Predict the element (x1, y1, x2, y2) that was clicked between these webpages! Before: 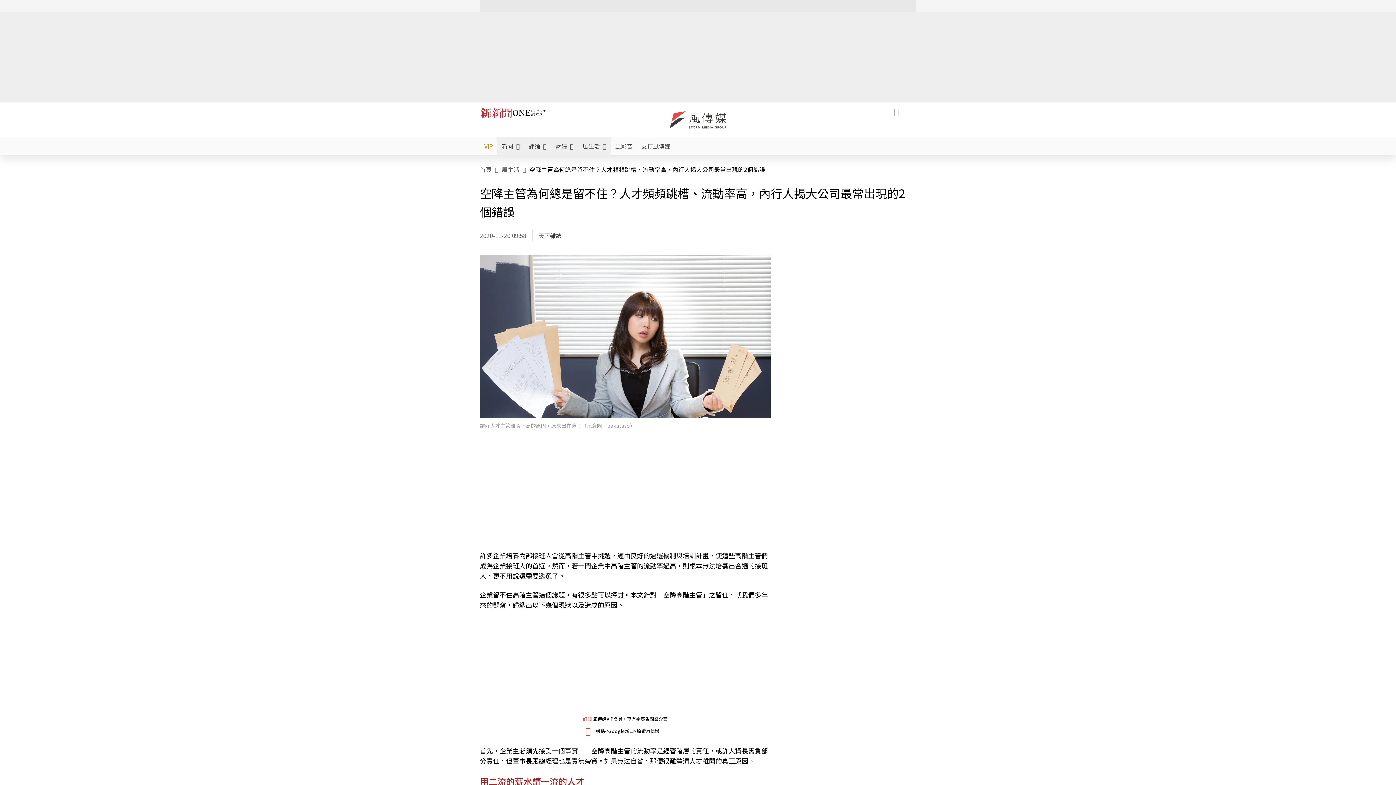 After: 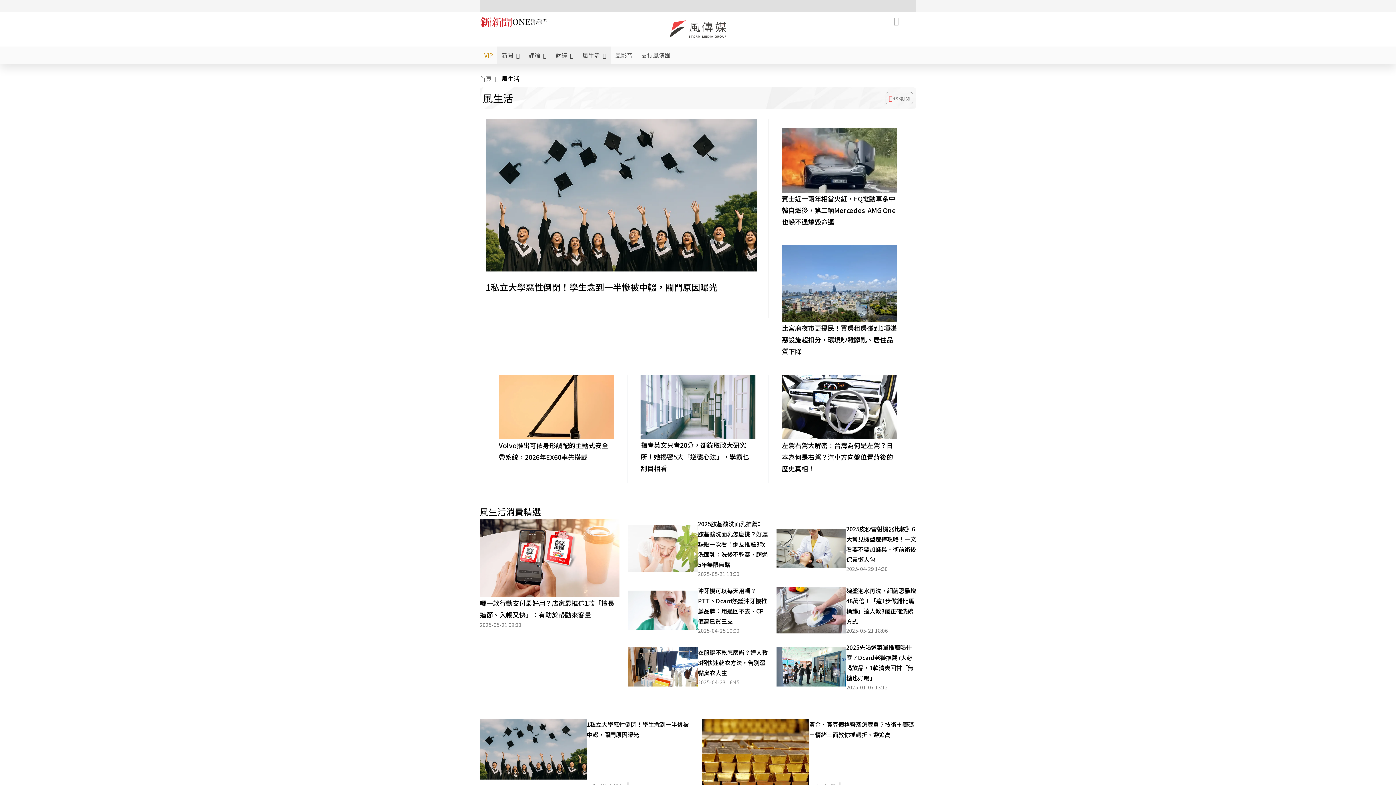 Action: label: 風生活 bbox: (501, 163, 519, 175)